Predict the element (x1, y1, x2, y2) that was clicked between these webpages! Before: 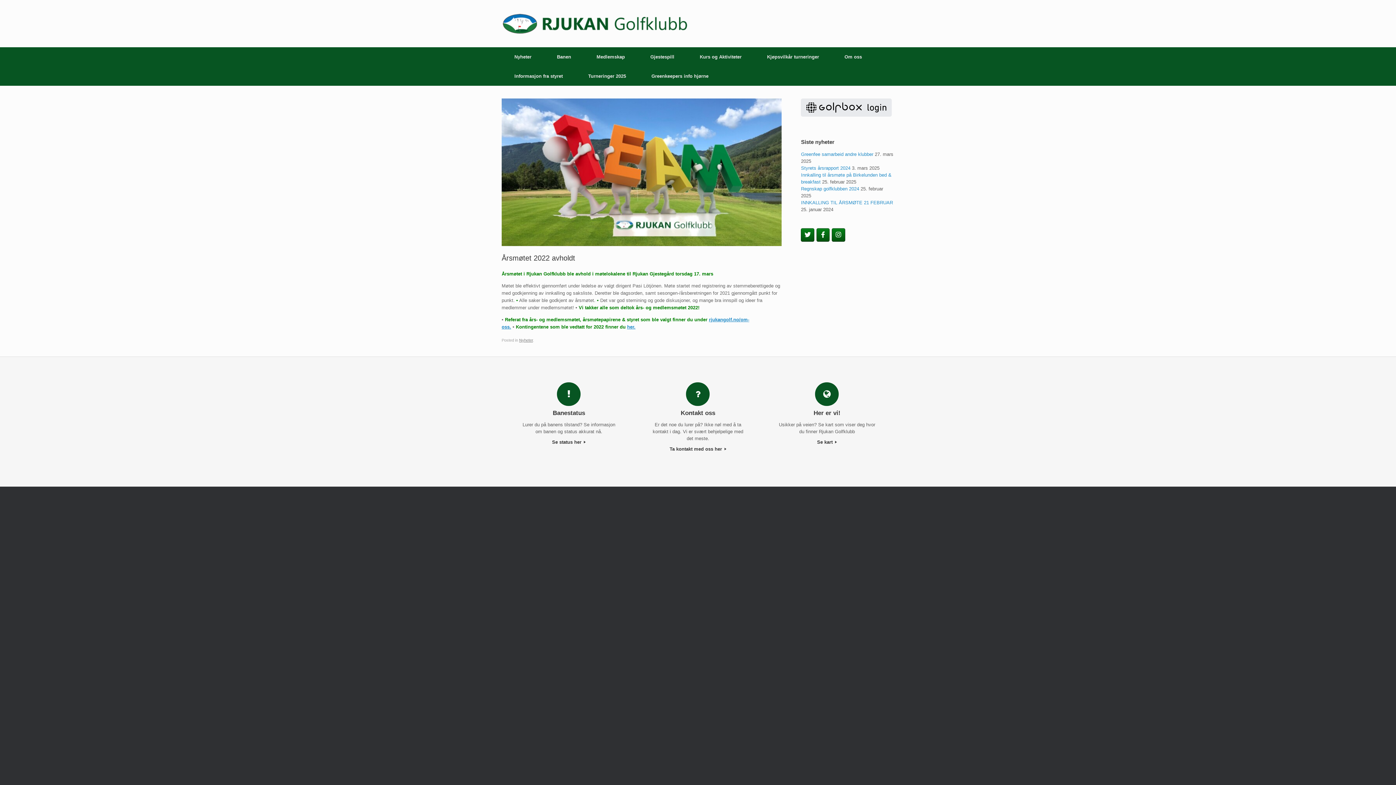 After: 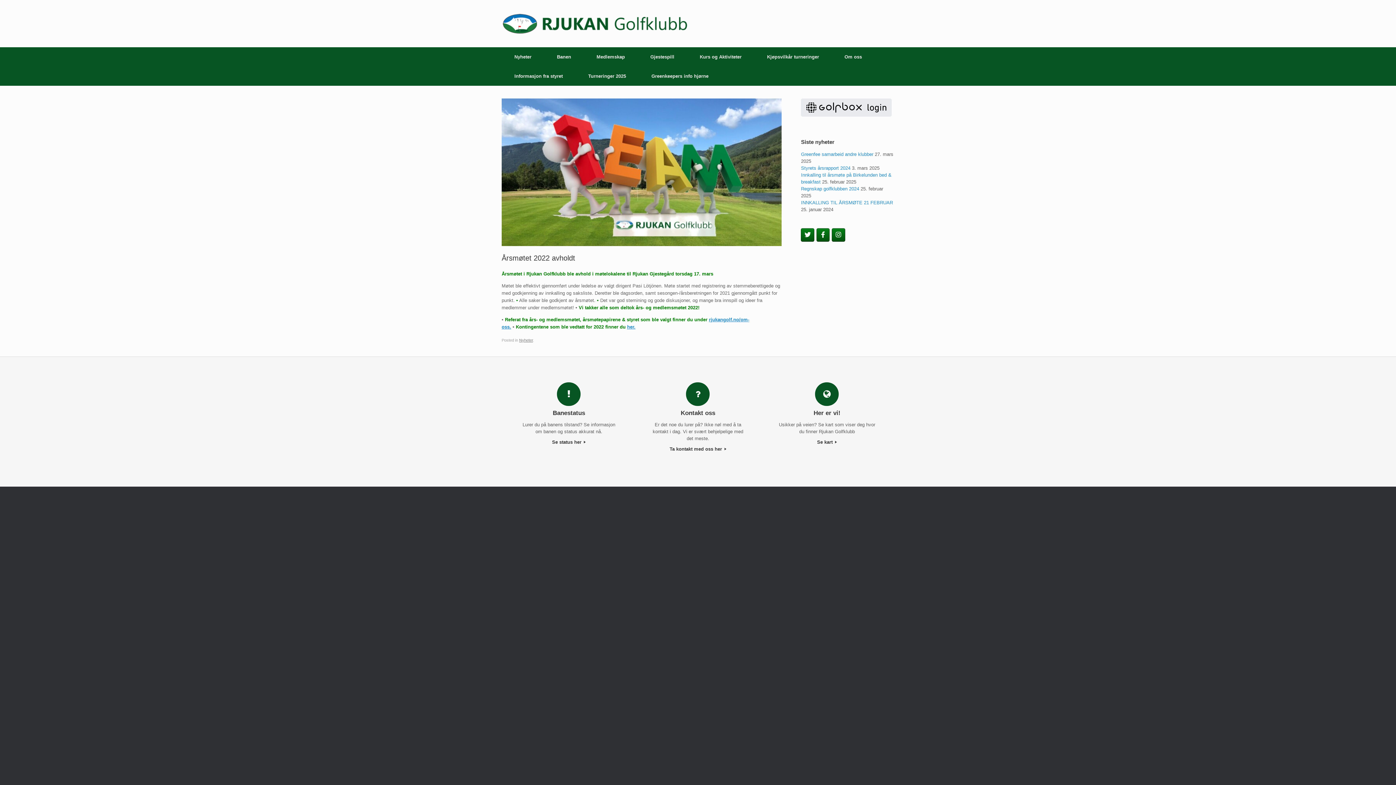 Action: label: Årsmøtet 2022 avholdt bbox: (501, 254, 575, 262)